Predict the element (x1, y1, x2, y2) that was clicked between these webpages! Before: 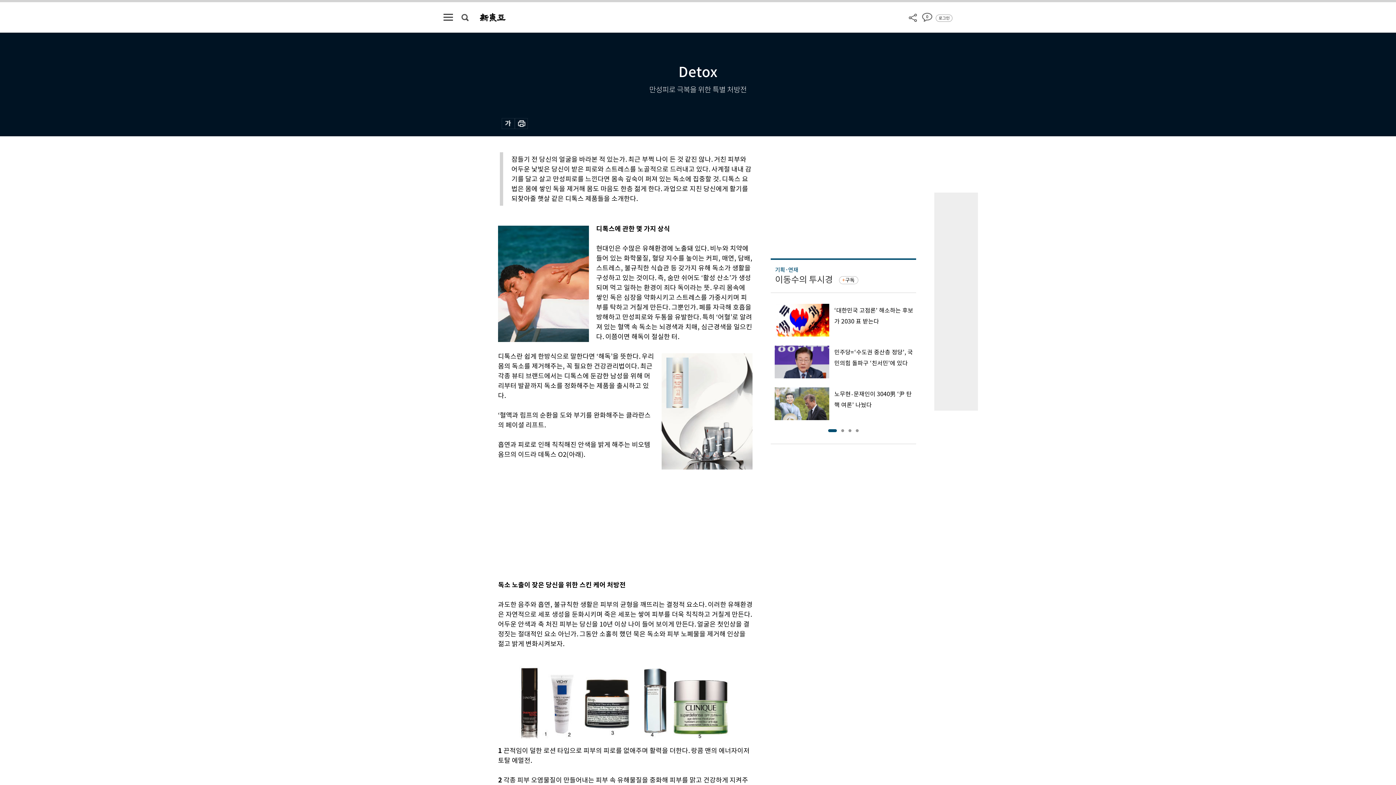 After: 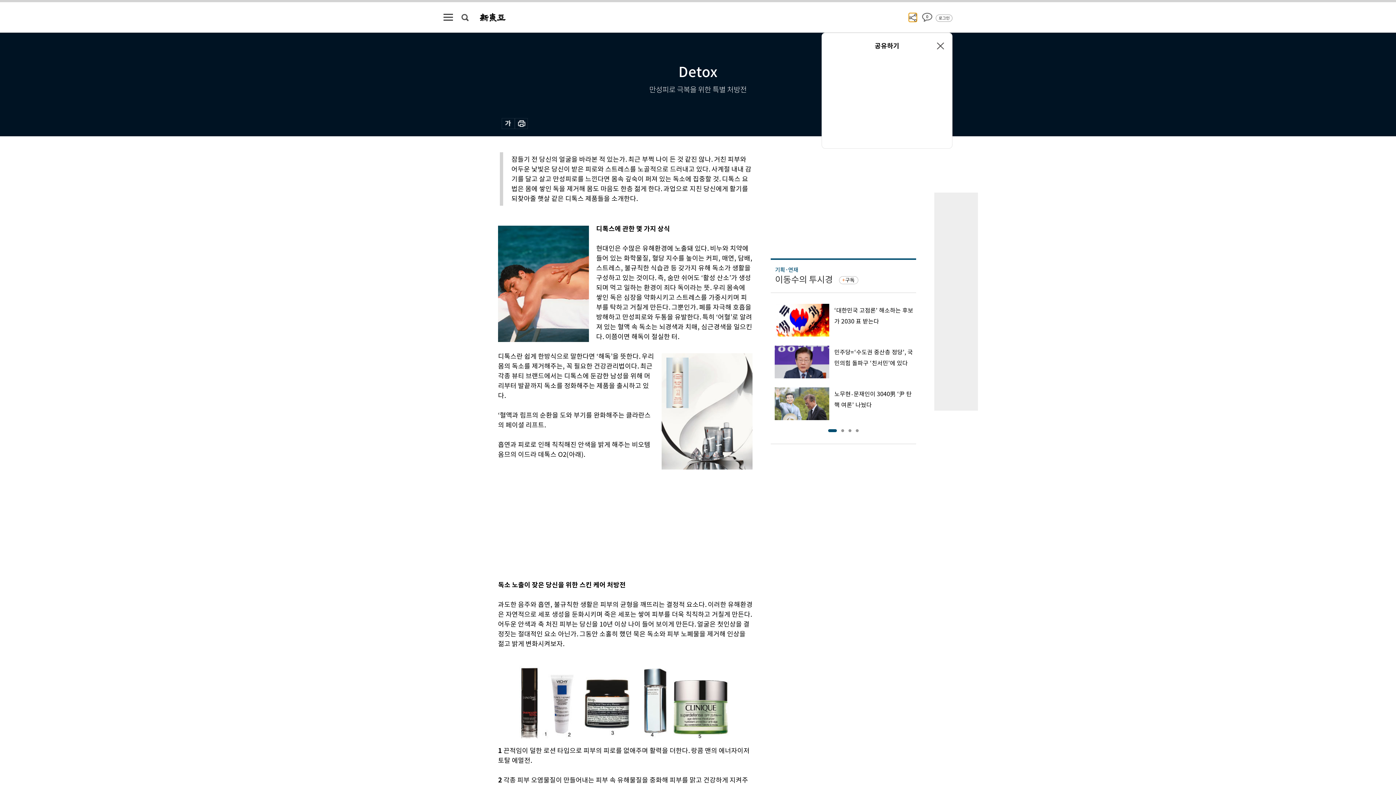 Action: bbox: (909, 12, 917, 21)